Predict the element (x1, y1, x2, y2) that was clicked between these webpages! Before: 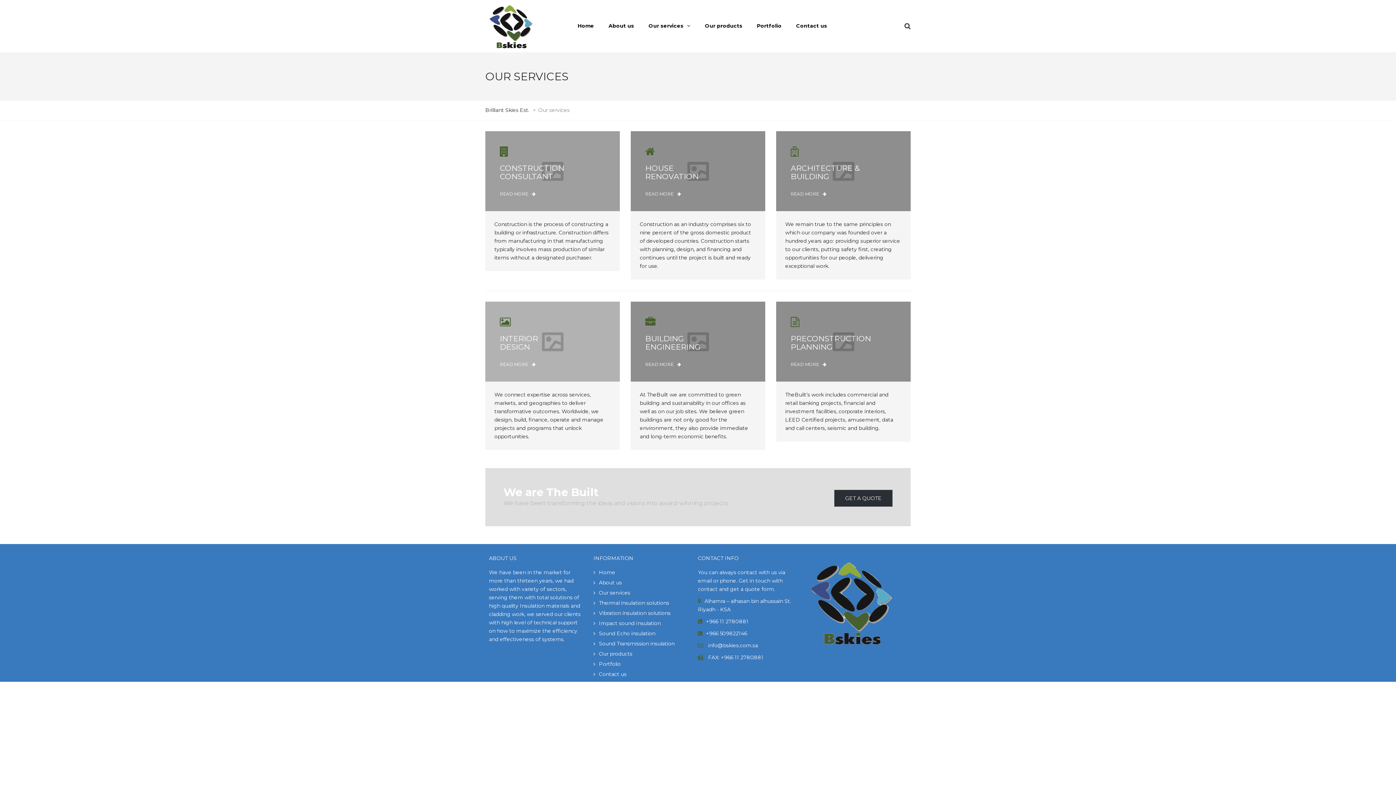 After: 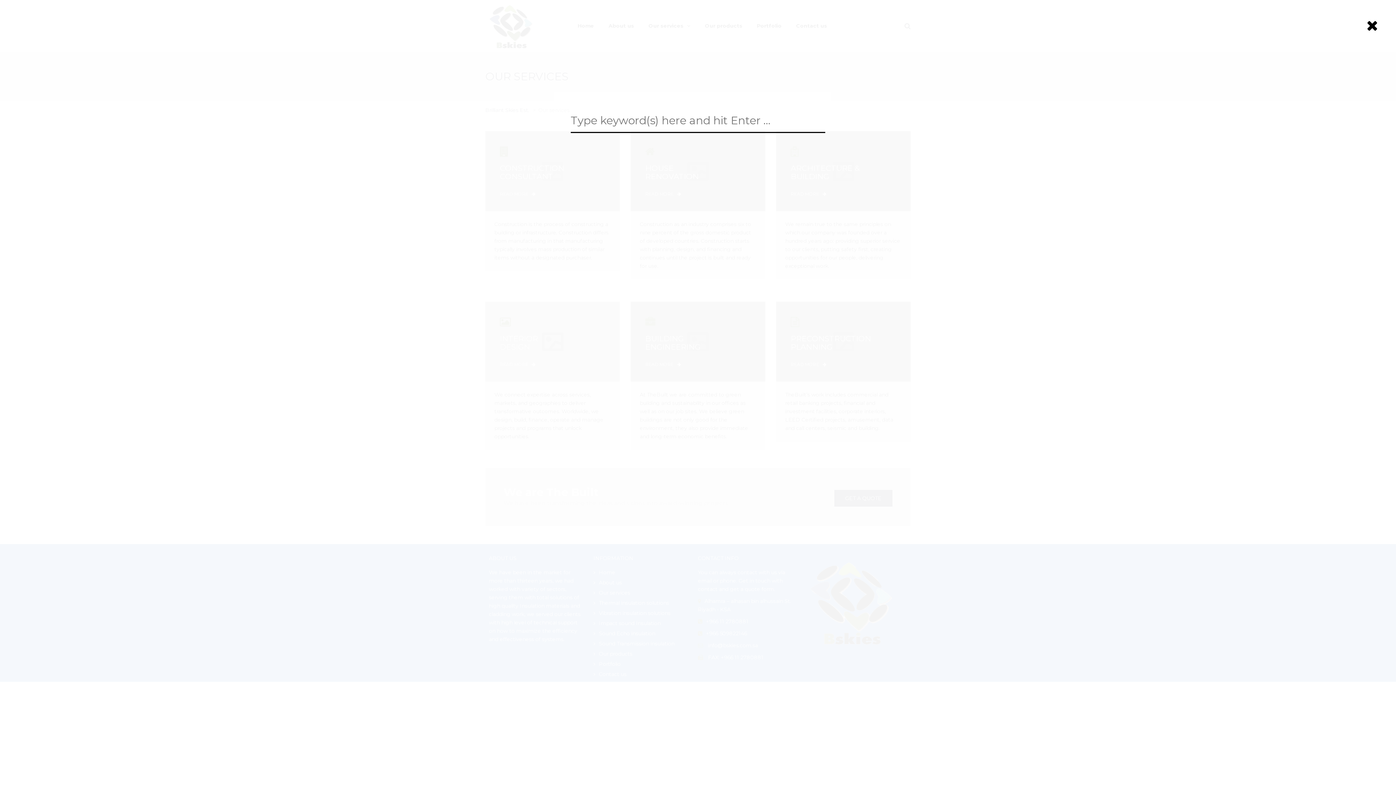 Action: bbox: (904, 22, 910, 30)